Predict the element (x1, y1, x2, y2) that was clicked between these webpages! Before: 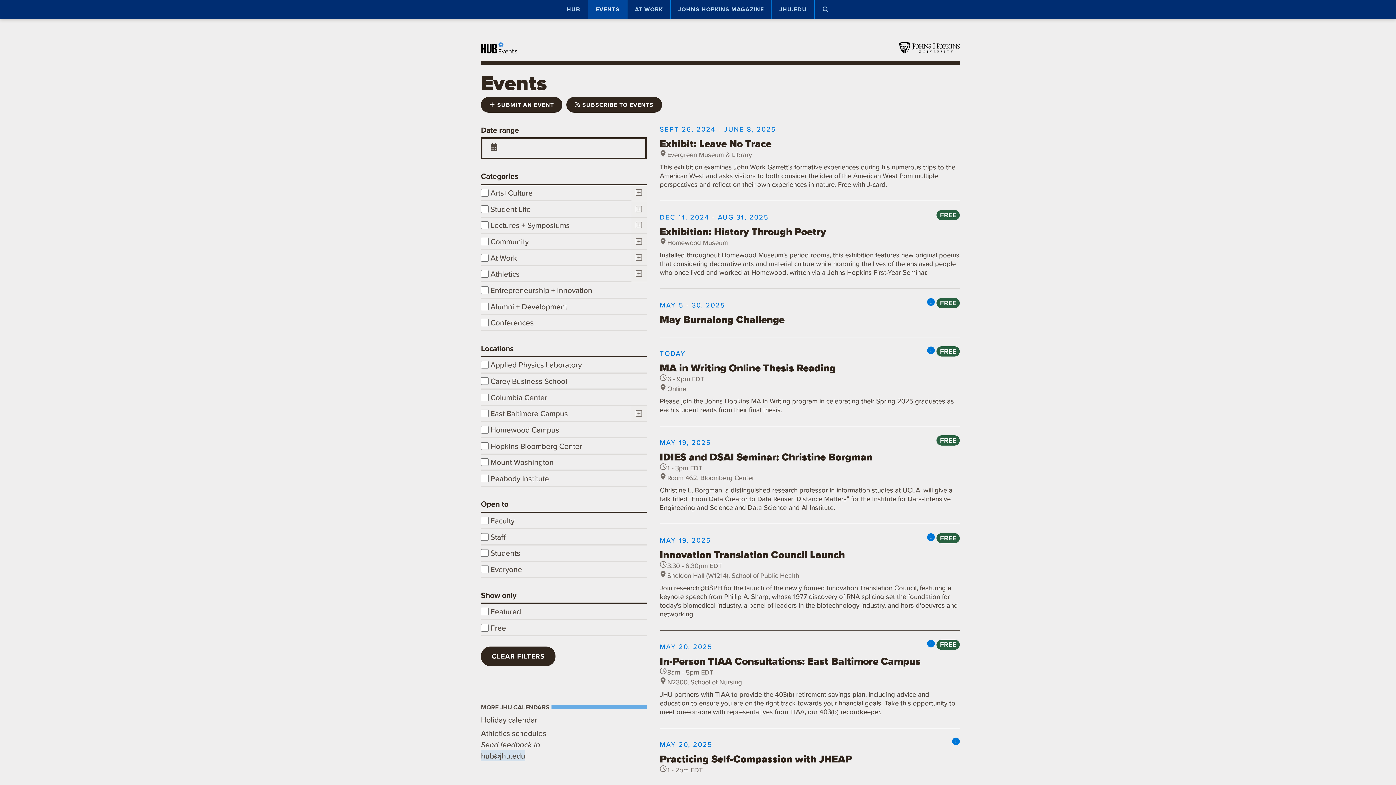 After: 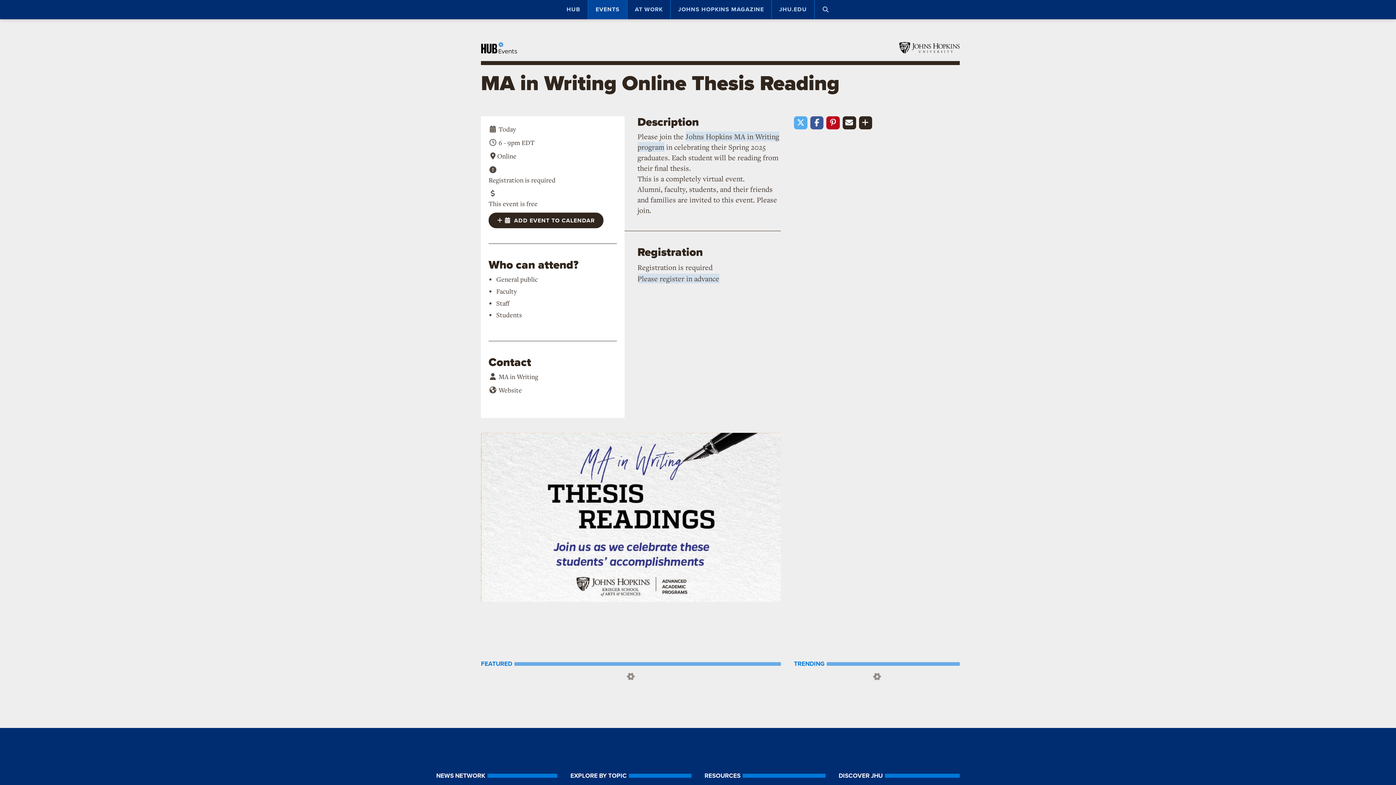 Action: label: MA in Writing Online Thesis Reading bbox: (660, 360, 836, 375)